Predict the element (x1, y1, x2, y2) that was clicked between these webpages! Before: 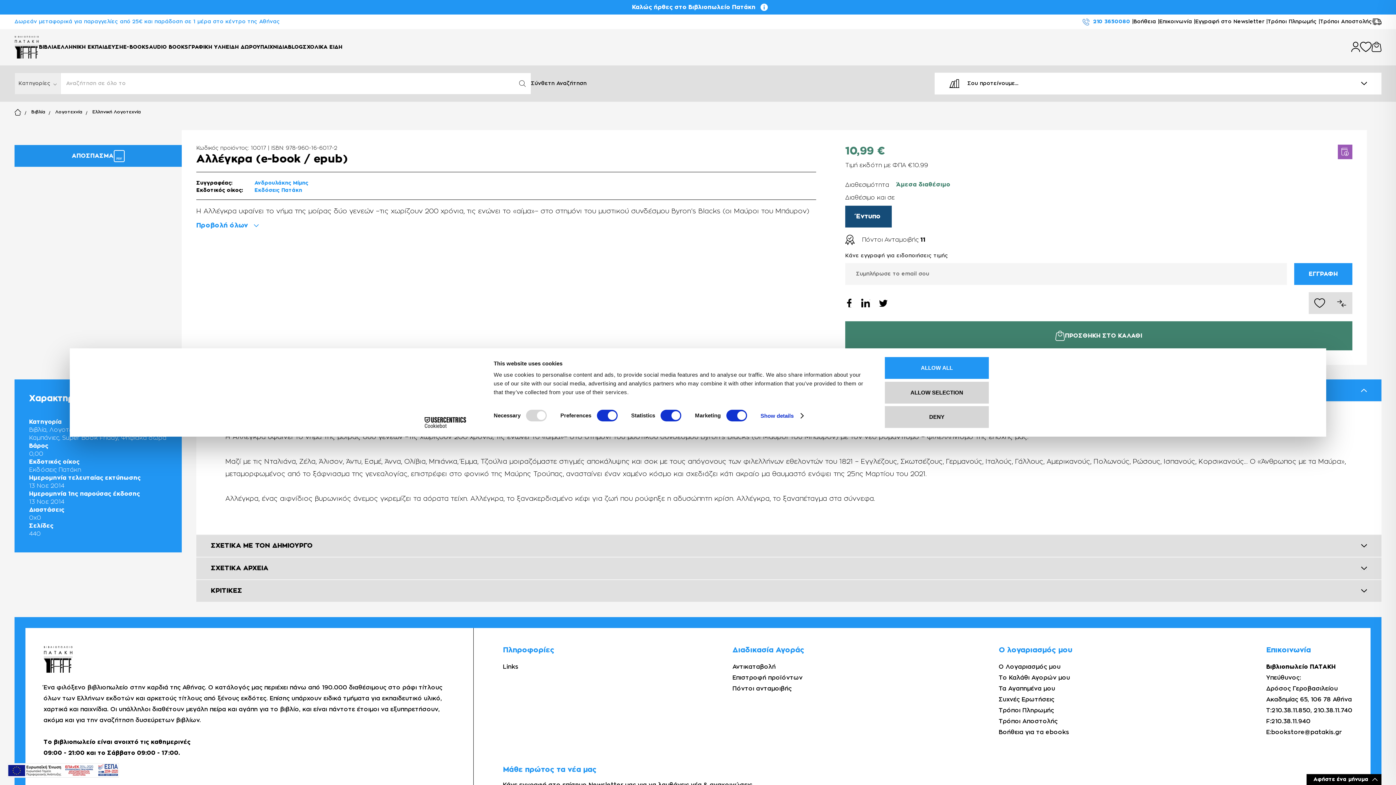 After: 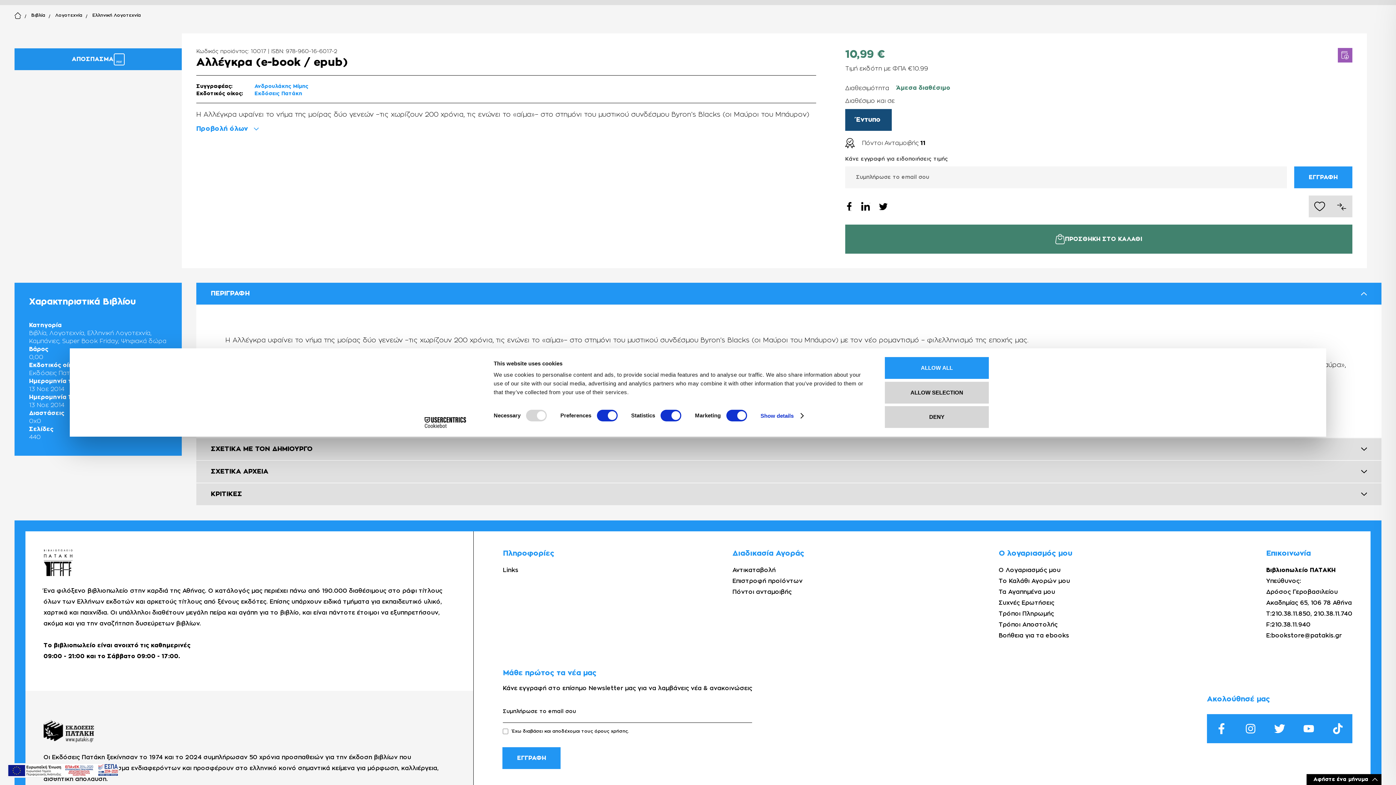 Action: bbox: (196, 208, 258, 214) label: Προβολή όλων 